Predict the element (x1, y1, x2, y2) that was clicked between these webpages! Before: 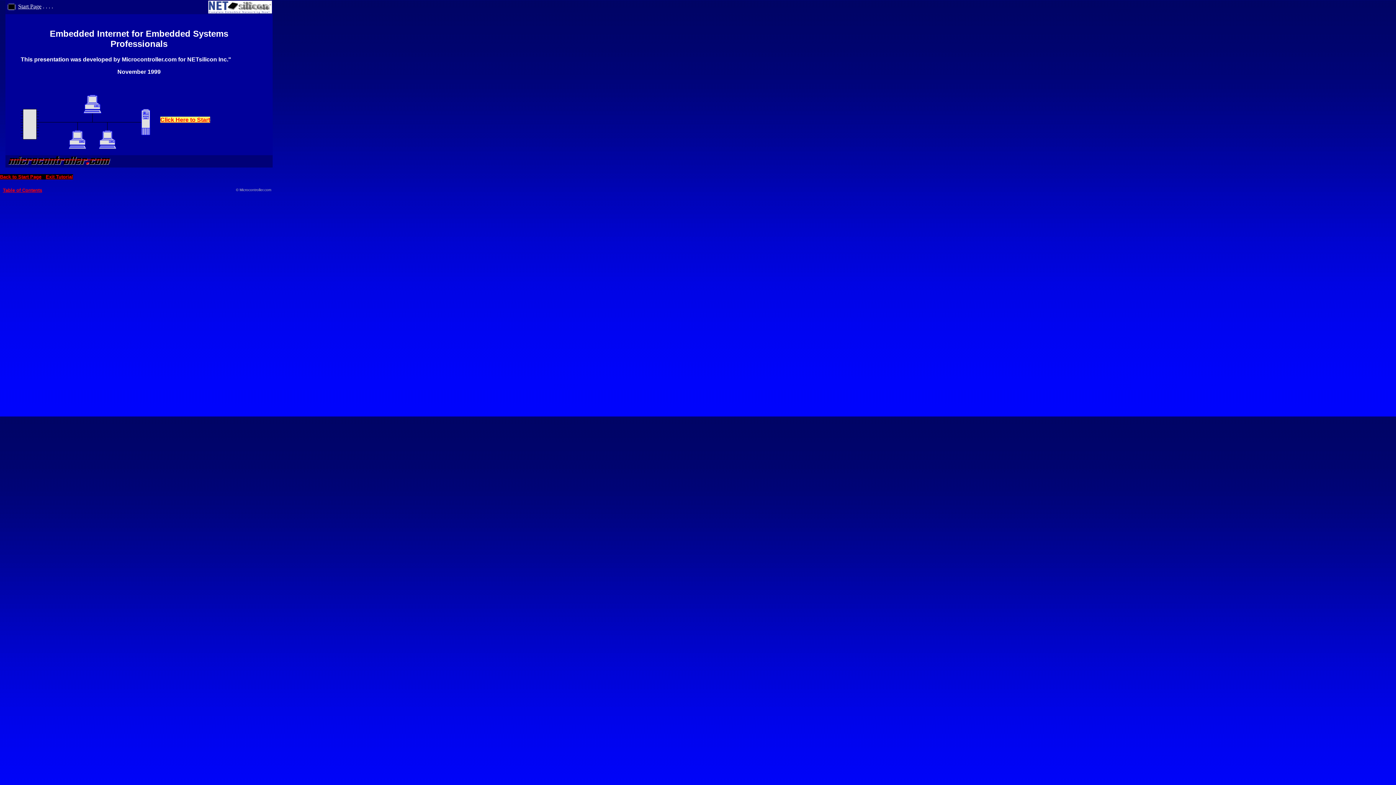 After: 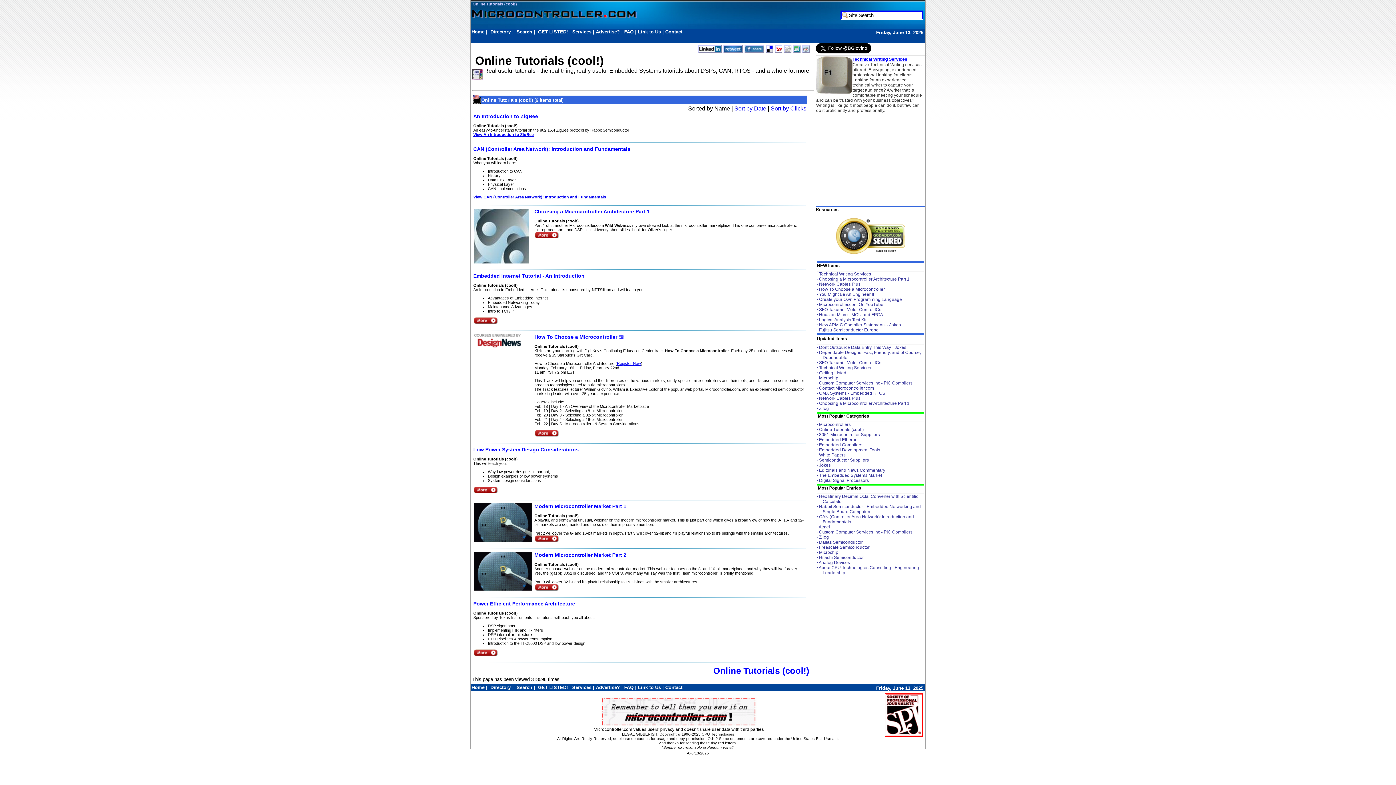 Action: bbox: (45, 174, 73, 179) label: Exit Tutorial